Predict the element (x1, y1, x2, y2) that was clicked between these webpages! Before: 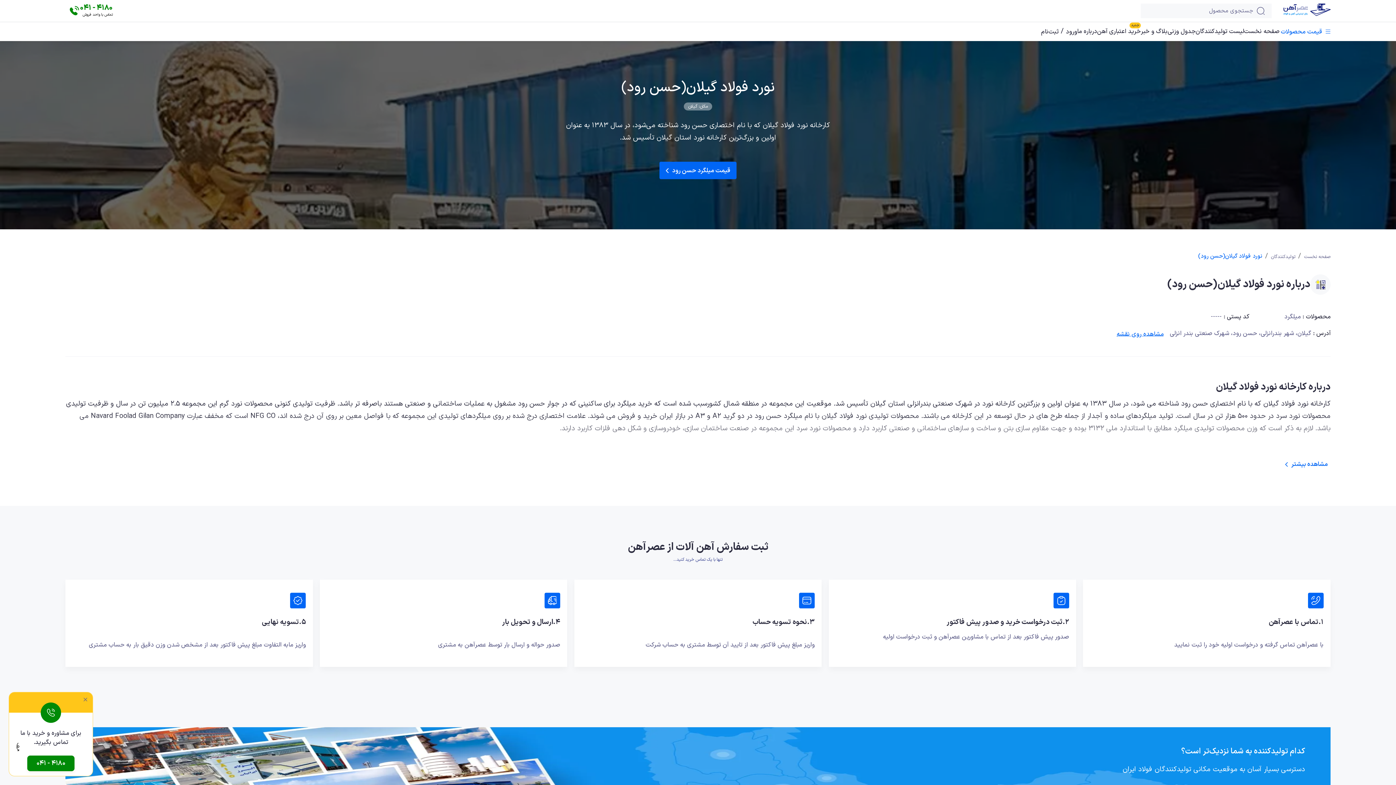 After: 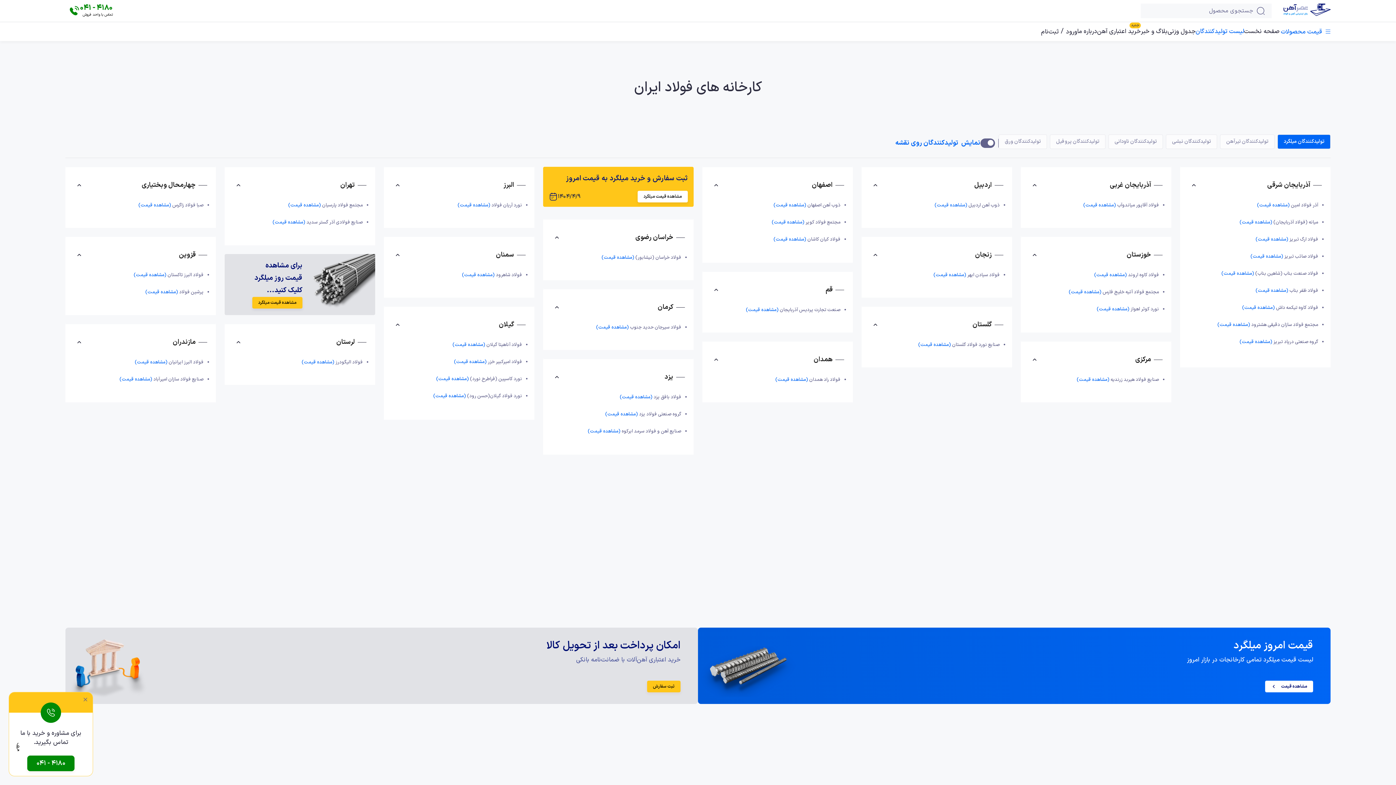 Action: label: لیست تولید‌کنندگان bbox: (1196, 26, 1244, 37)